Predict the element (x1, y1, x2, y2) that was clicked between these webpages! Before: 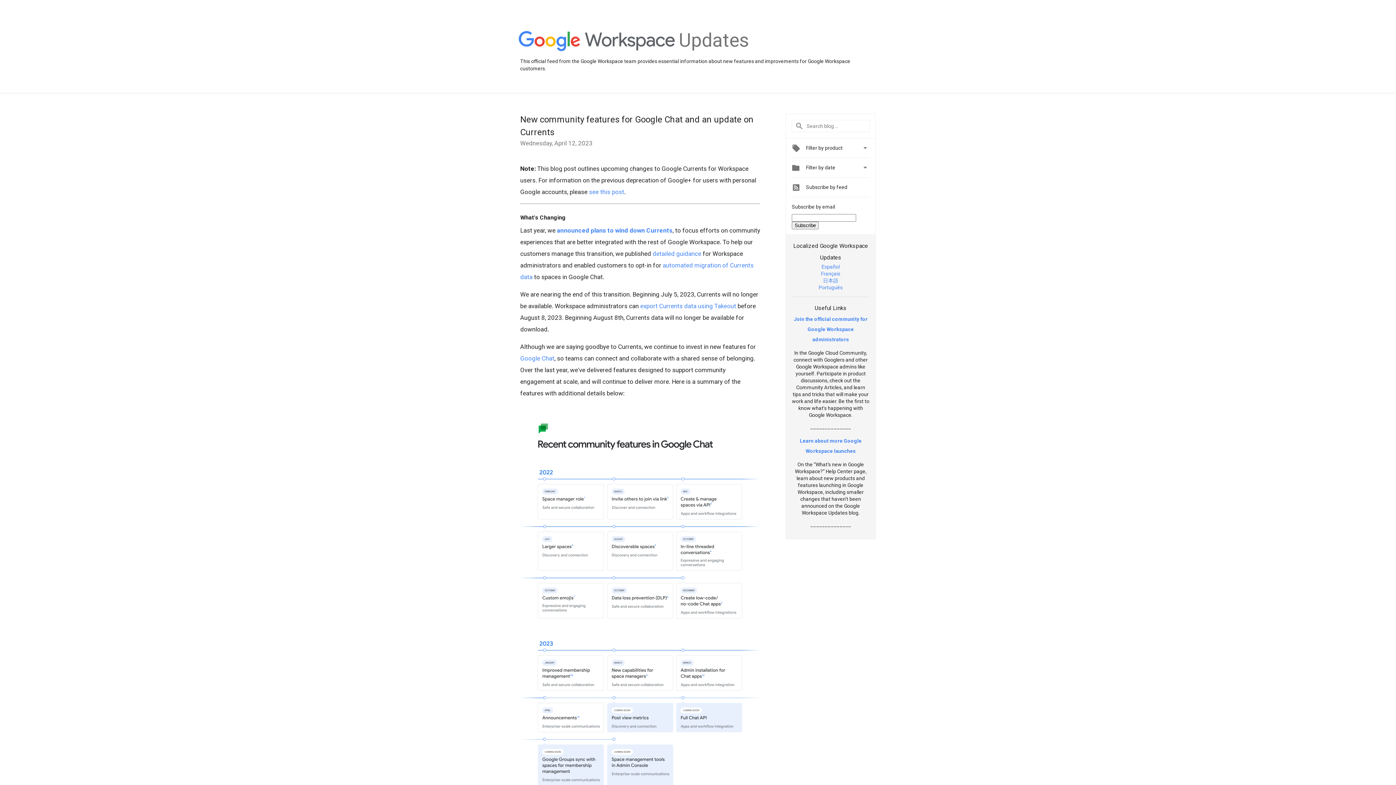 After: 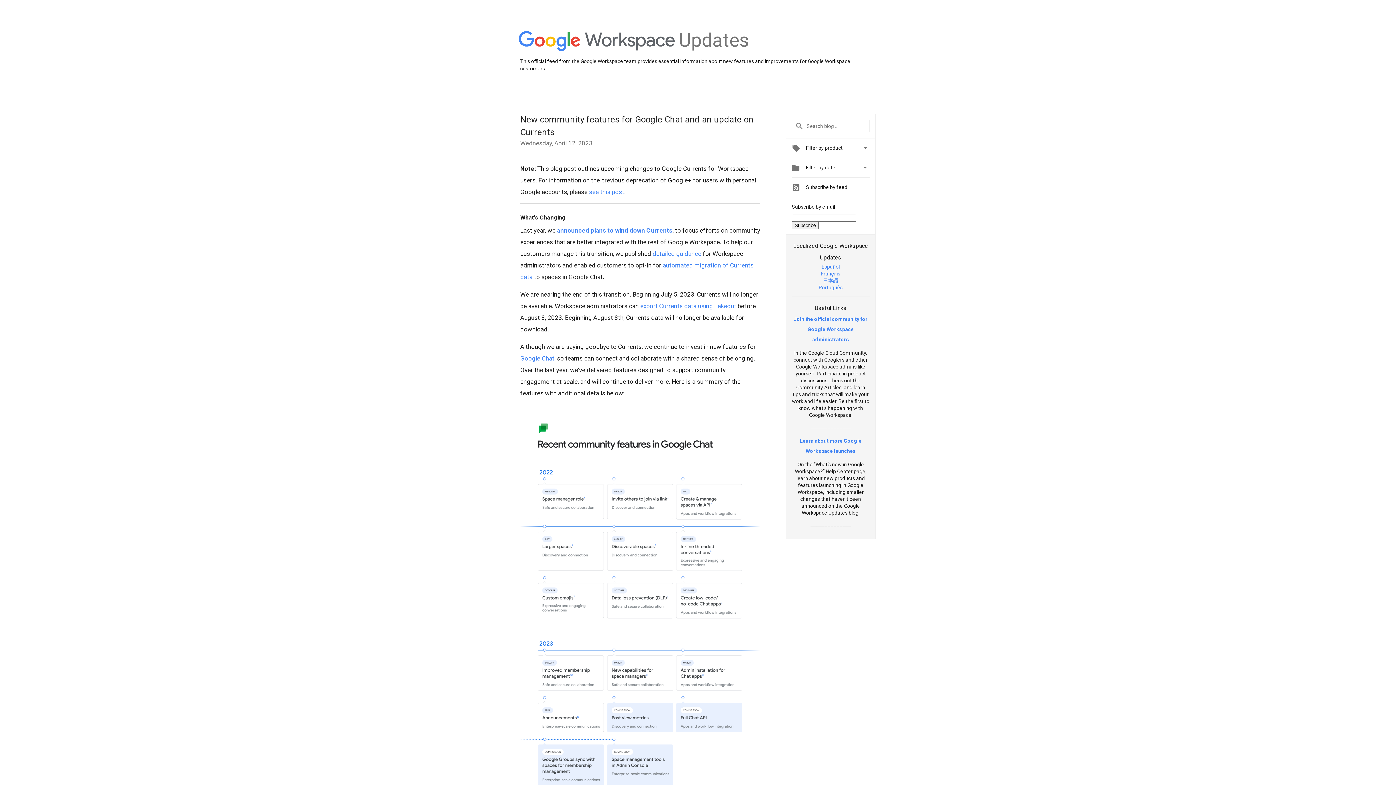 Action: bbox: (652, 250, 701, 257) label: detailed guidance